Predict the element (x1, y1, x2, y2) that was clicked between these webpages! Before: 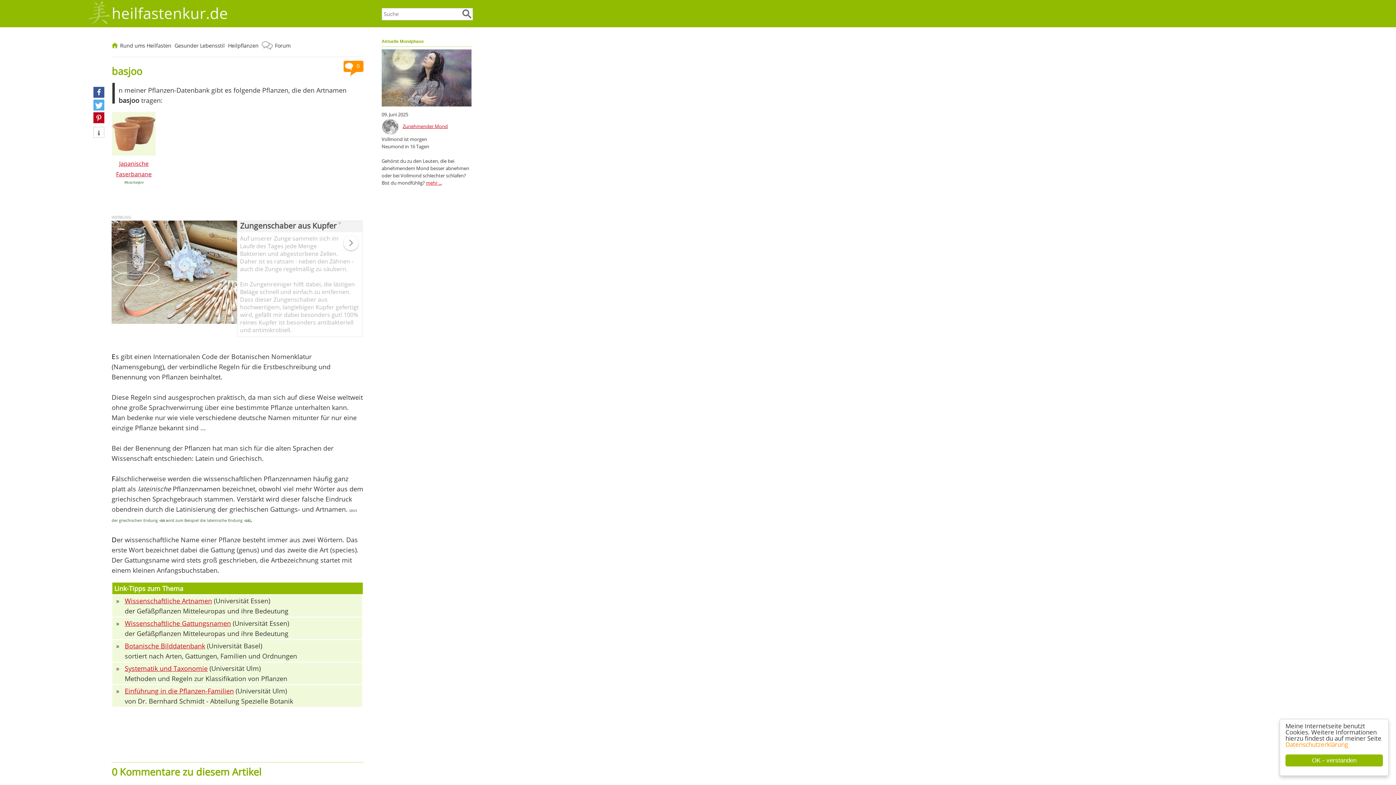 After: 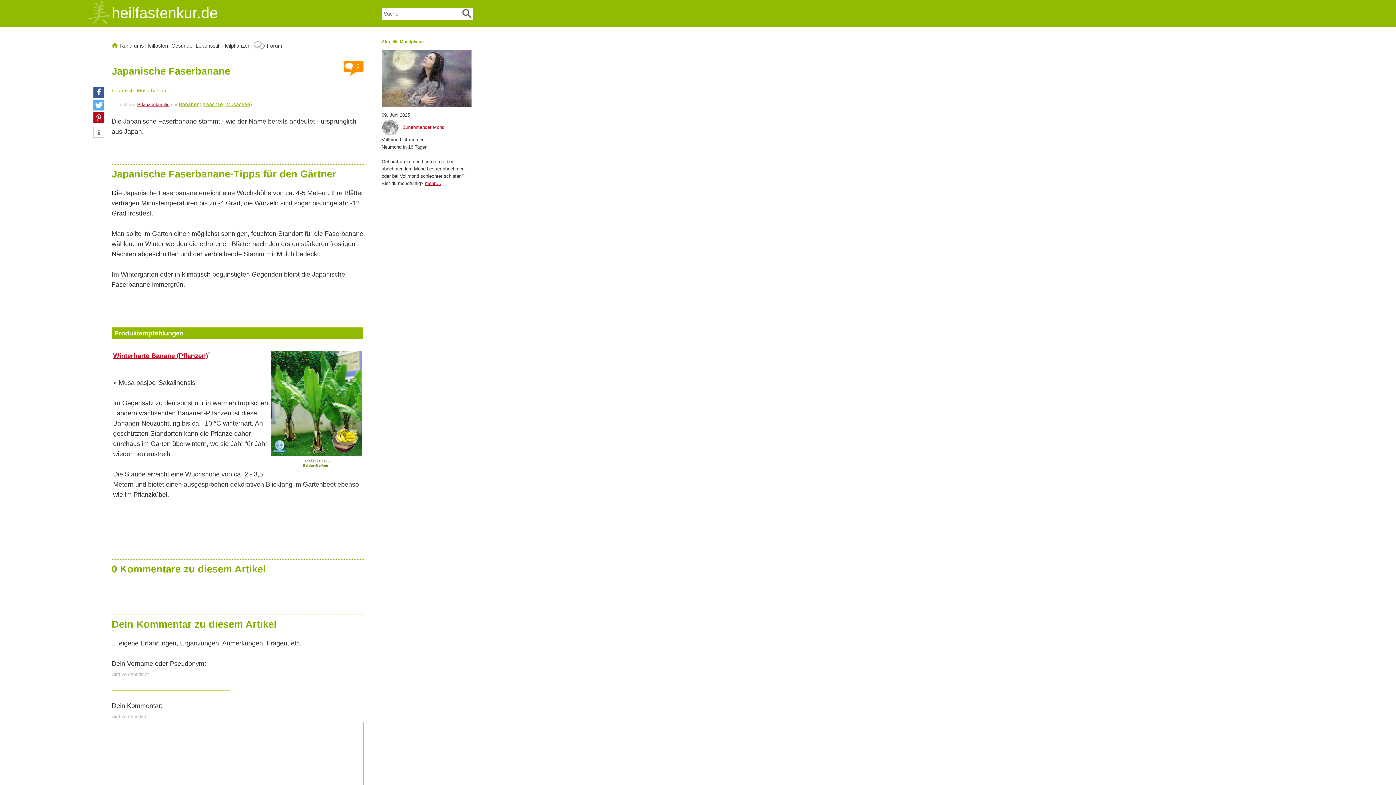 Action: bbox: (112, 148, 155, 157)